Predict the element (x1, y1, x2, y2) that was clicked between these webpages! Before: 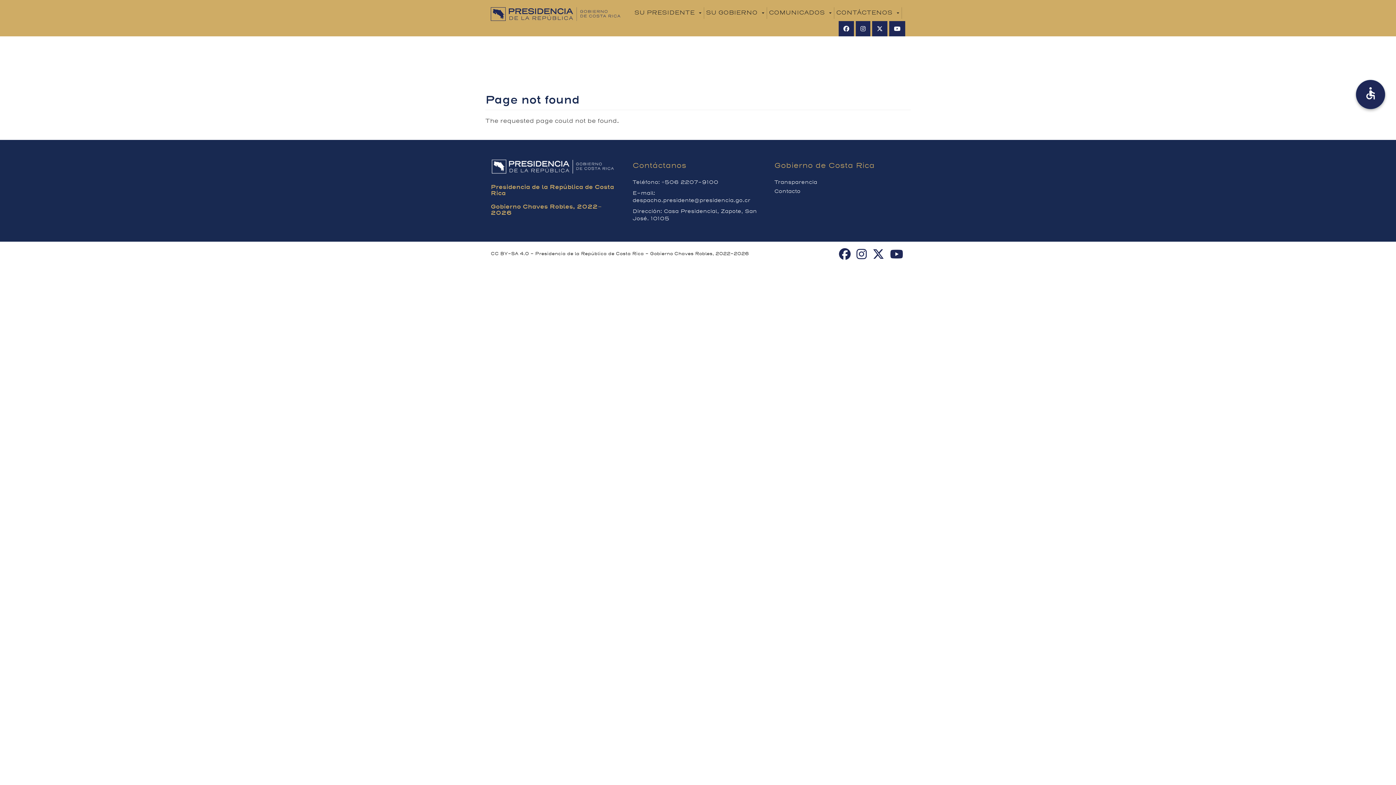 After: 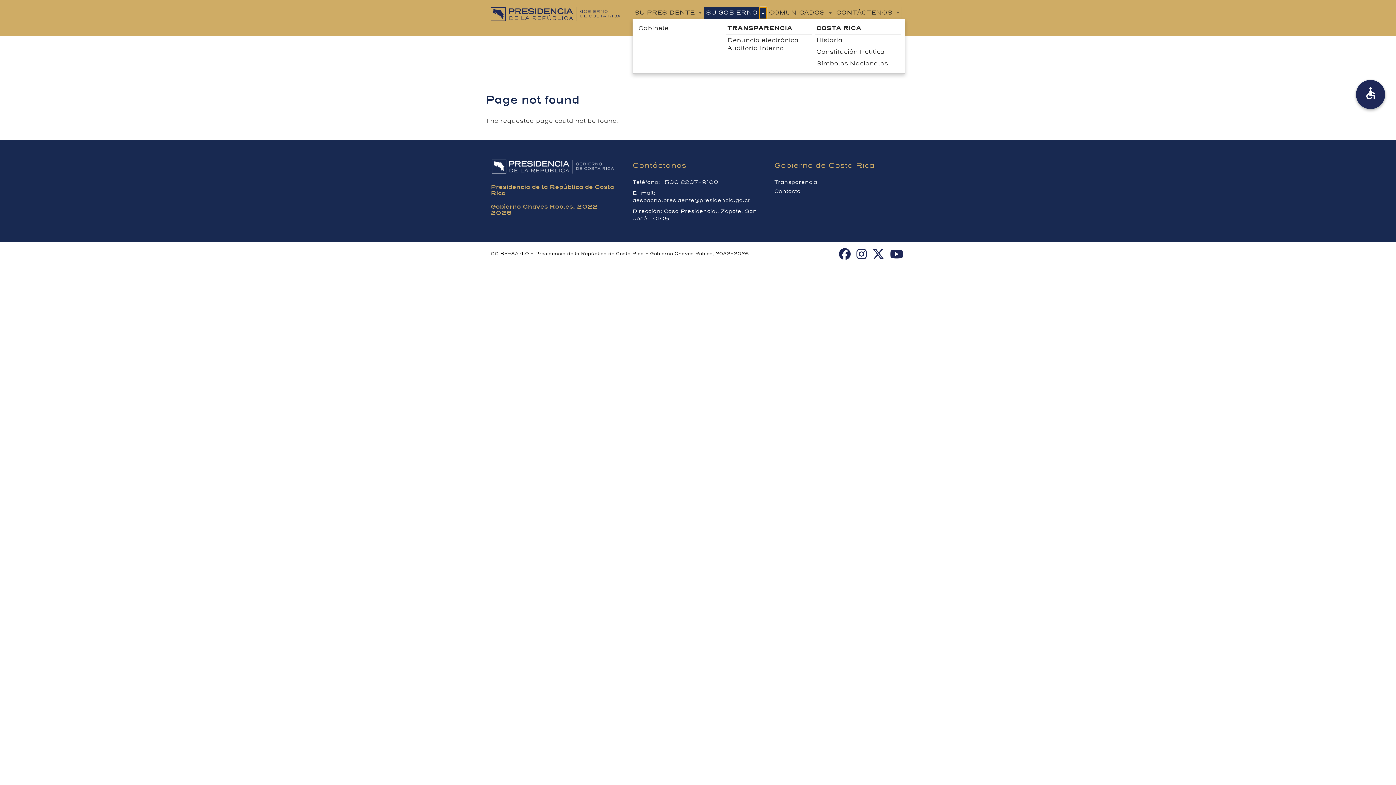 Action: bbox: (759, 7, 766, 18) label: Toggle submenu